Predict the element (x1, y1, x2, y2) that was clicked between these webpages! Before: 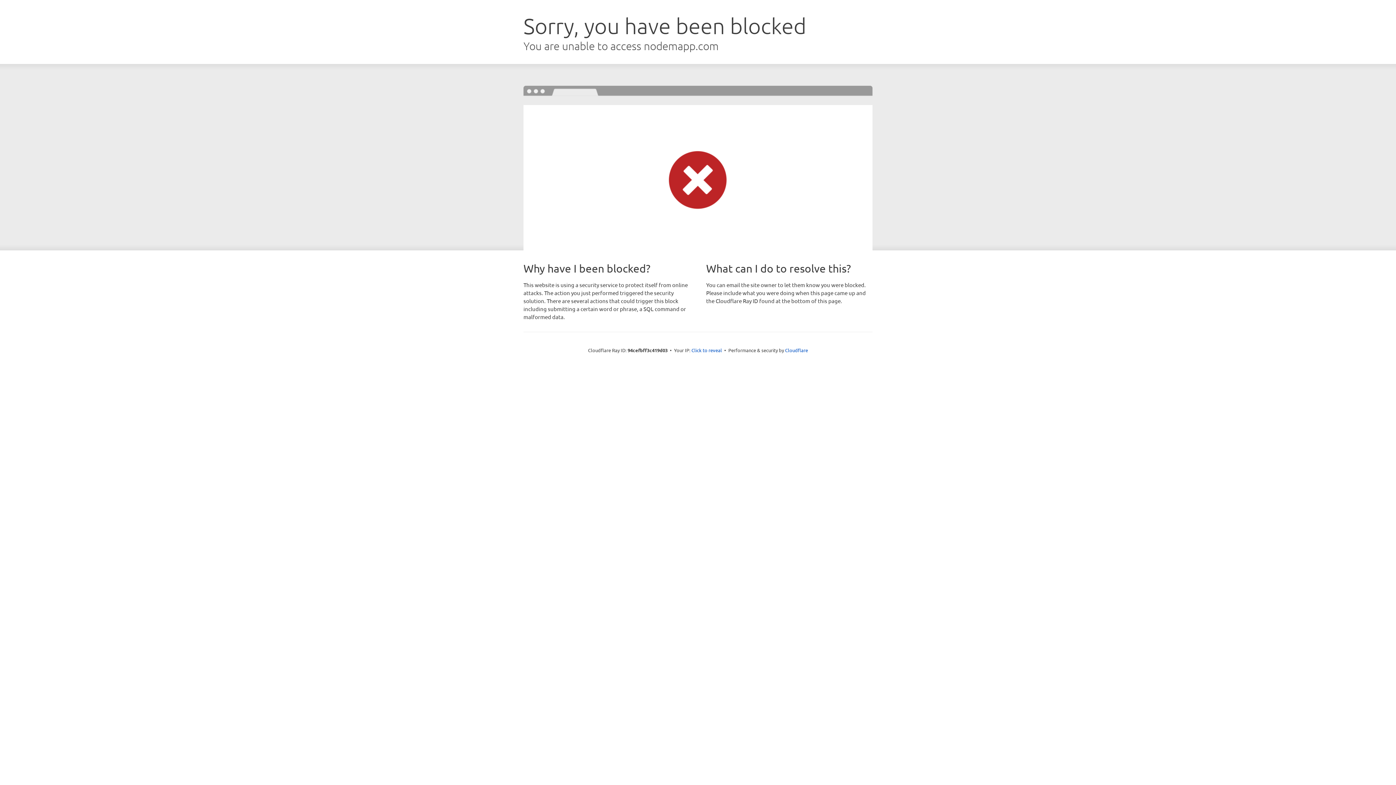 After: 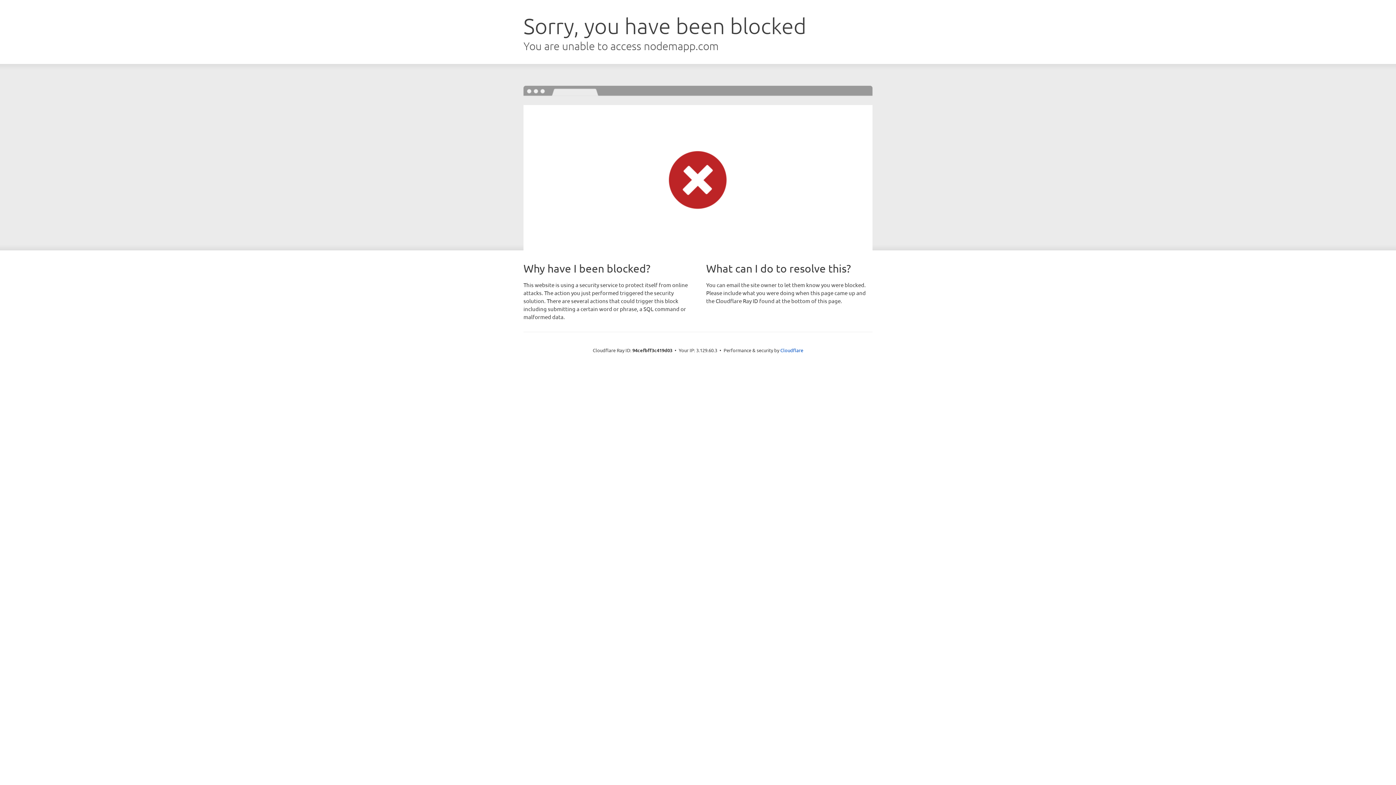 Action: label: Click to reveal bbox: (691, 346, 722, 353)